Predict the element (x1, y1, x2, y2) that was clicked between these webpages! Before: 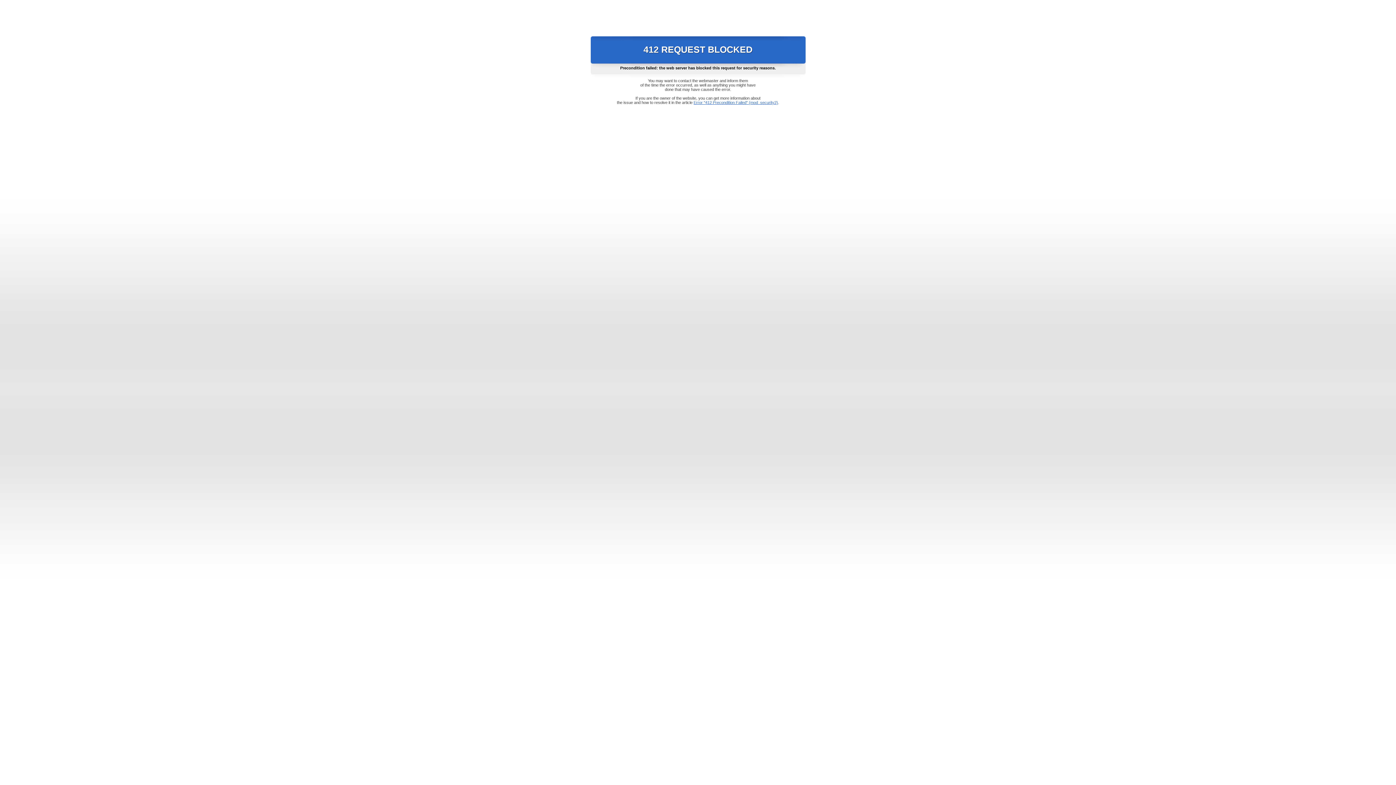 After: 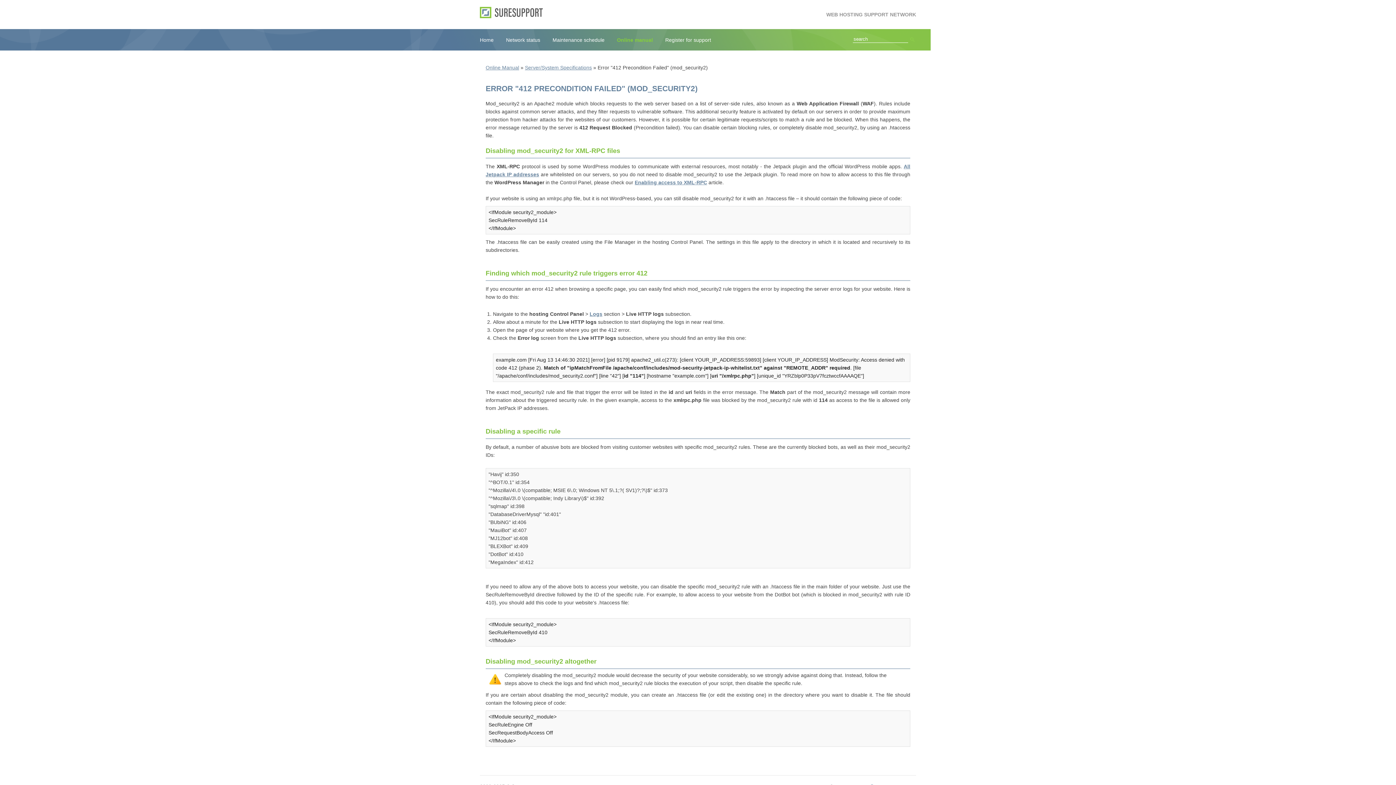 Action: bbox: (693, 100, 778, 104) label: Error "412 Precondition Failed" (mod_security2)